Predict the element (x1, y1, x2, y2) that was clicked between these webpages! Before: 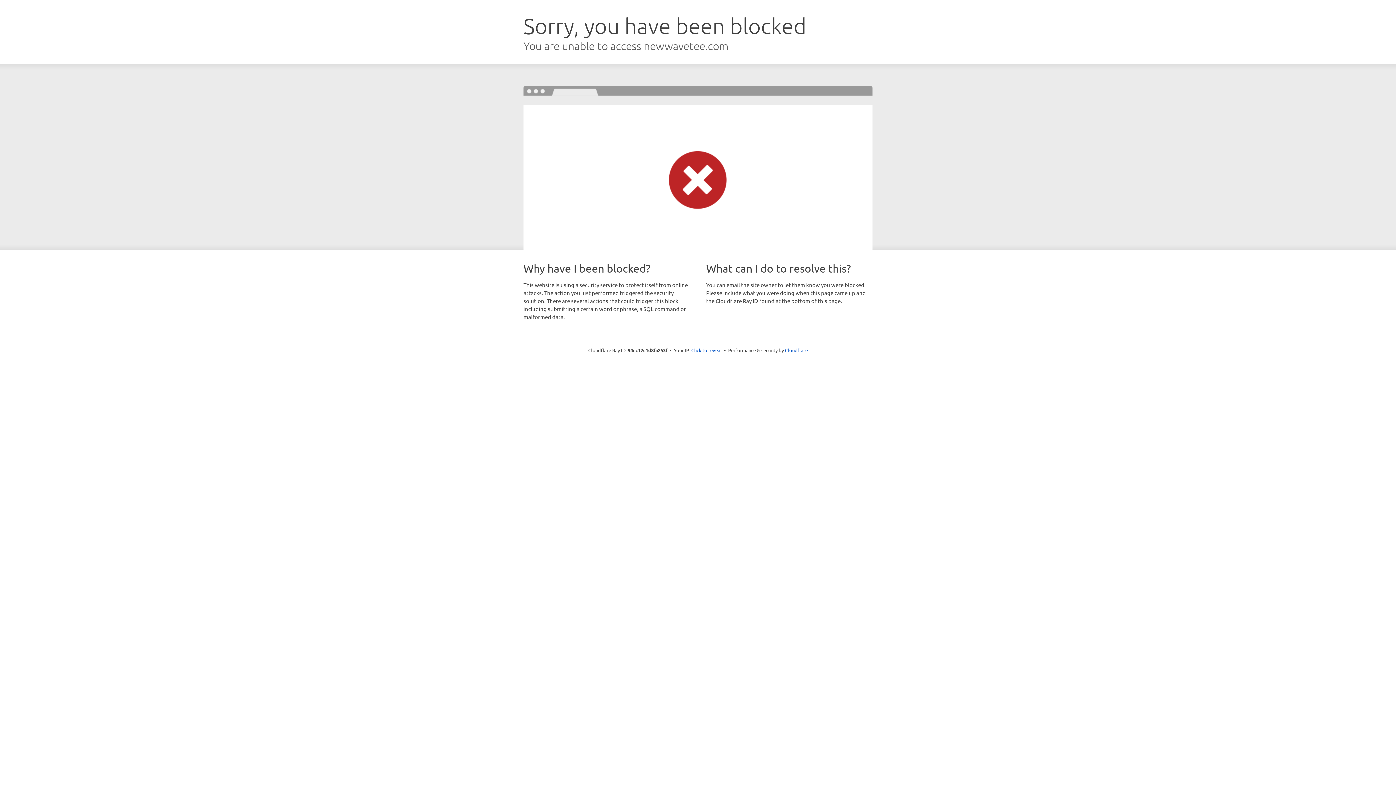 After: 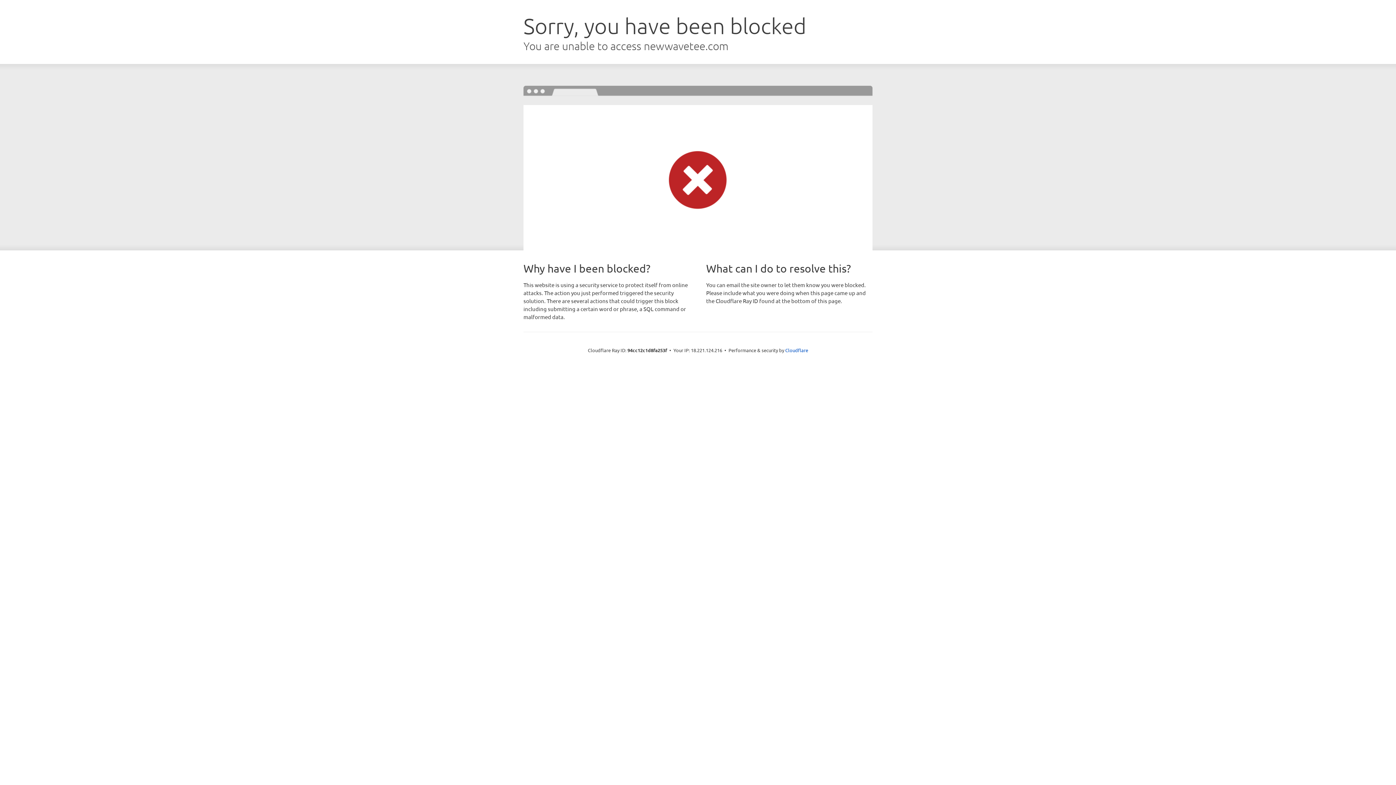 Action: bbox: (691, 346, 722, 353) label: Click to reveal